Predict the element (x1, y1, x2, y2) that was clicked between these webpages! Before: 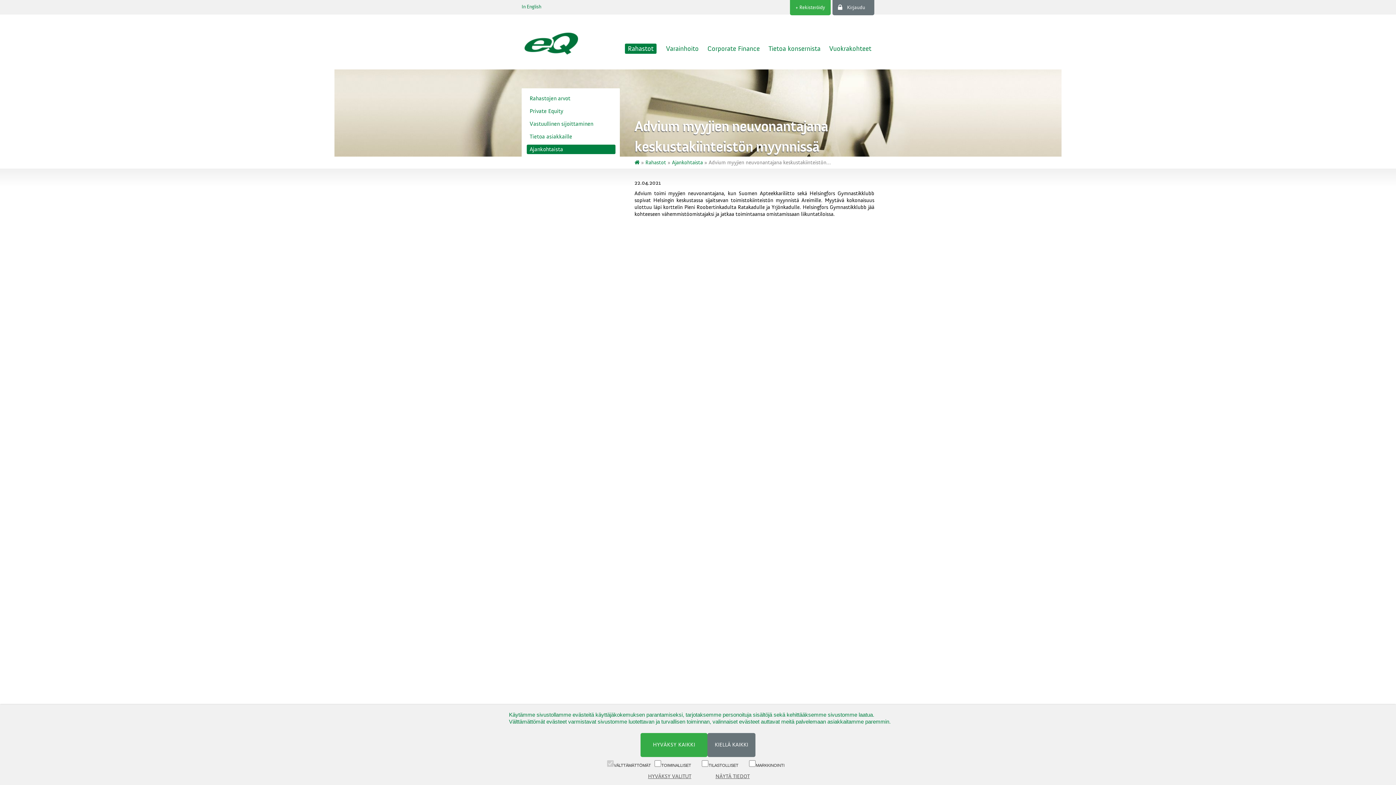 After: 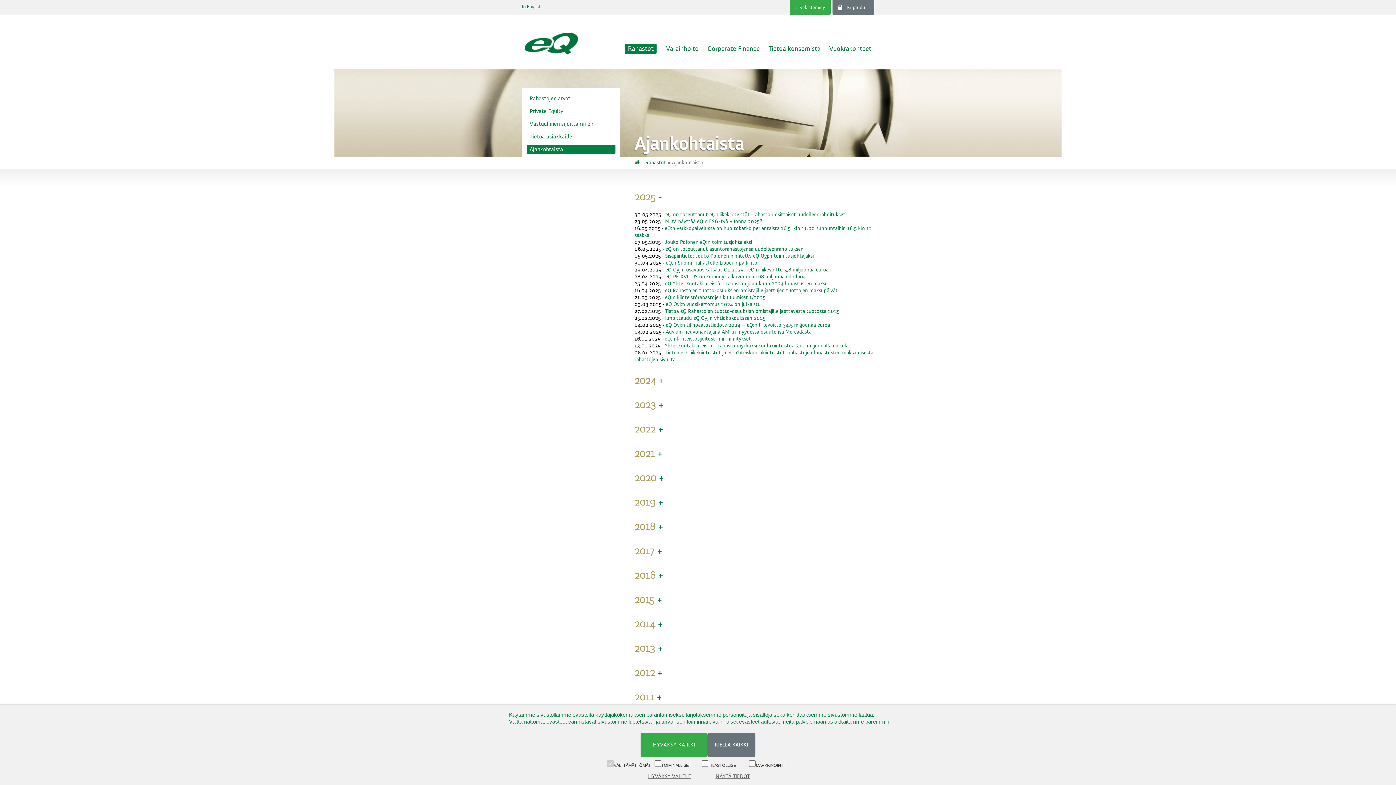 Action: bbox: (526, 144, 615, 154) label: Ajankohtaista